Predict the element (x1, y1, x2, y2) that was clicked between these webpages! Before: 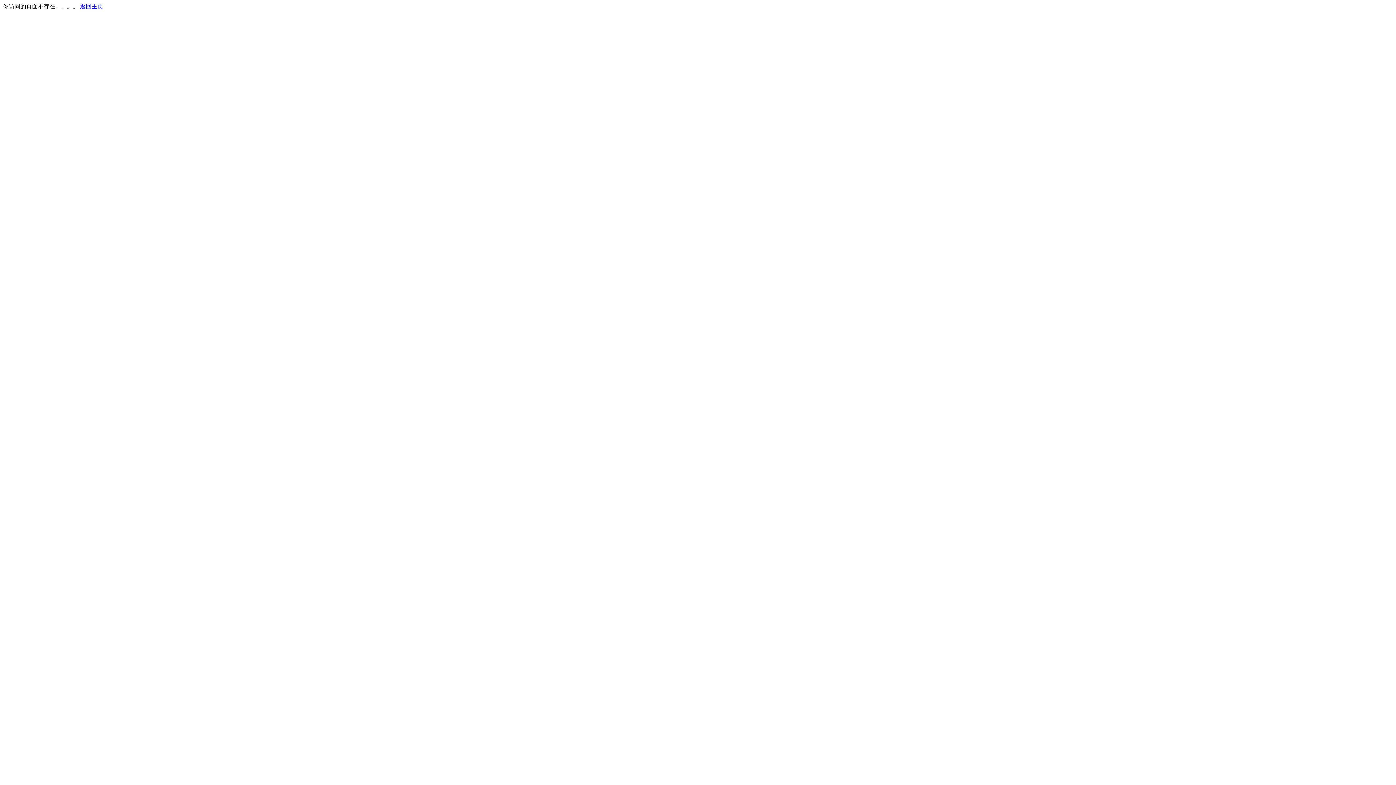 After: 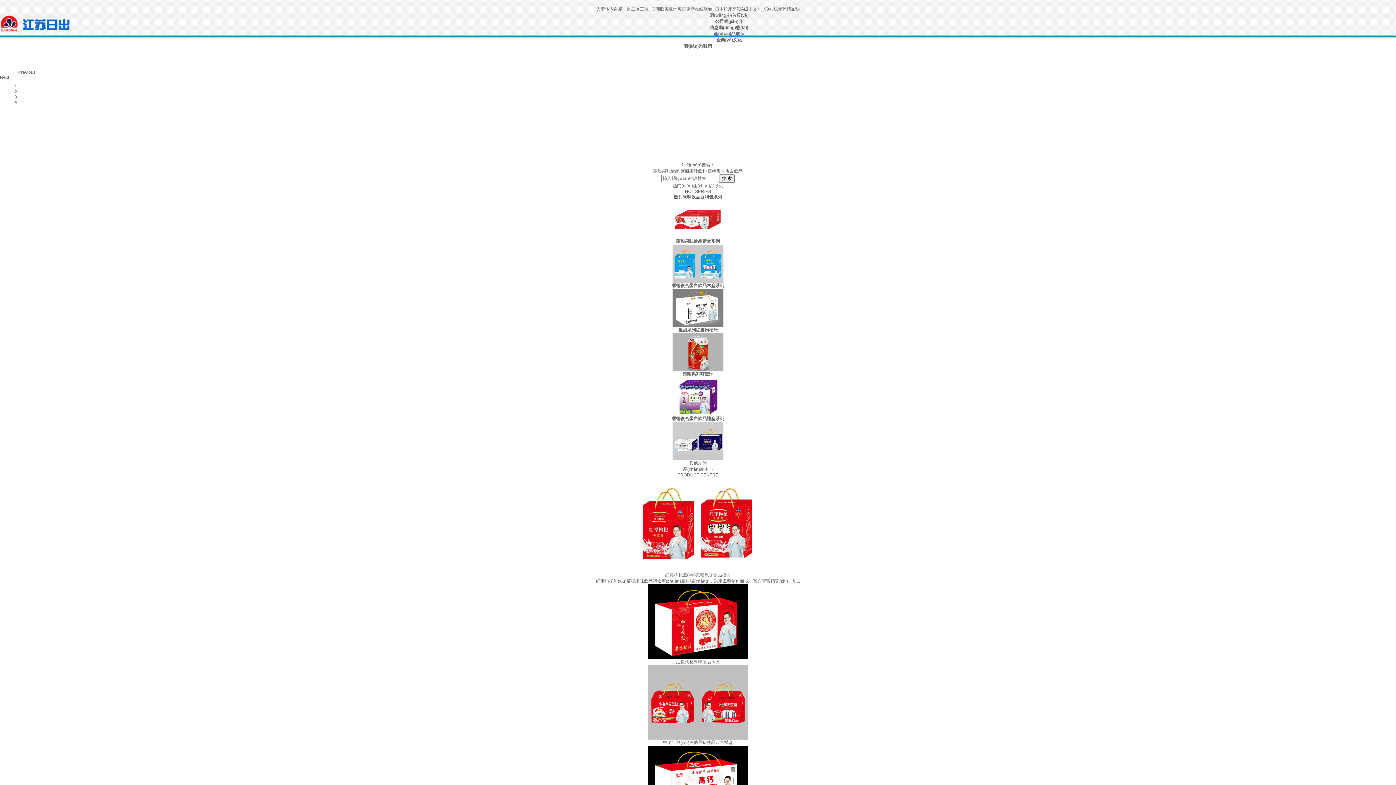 Action: label: 返回主页 bbox: (80, 3, 103, 9)